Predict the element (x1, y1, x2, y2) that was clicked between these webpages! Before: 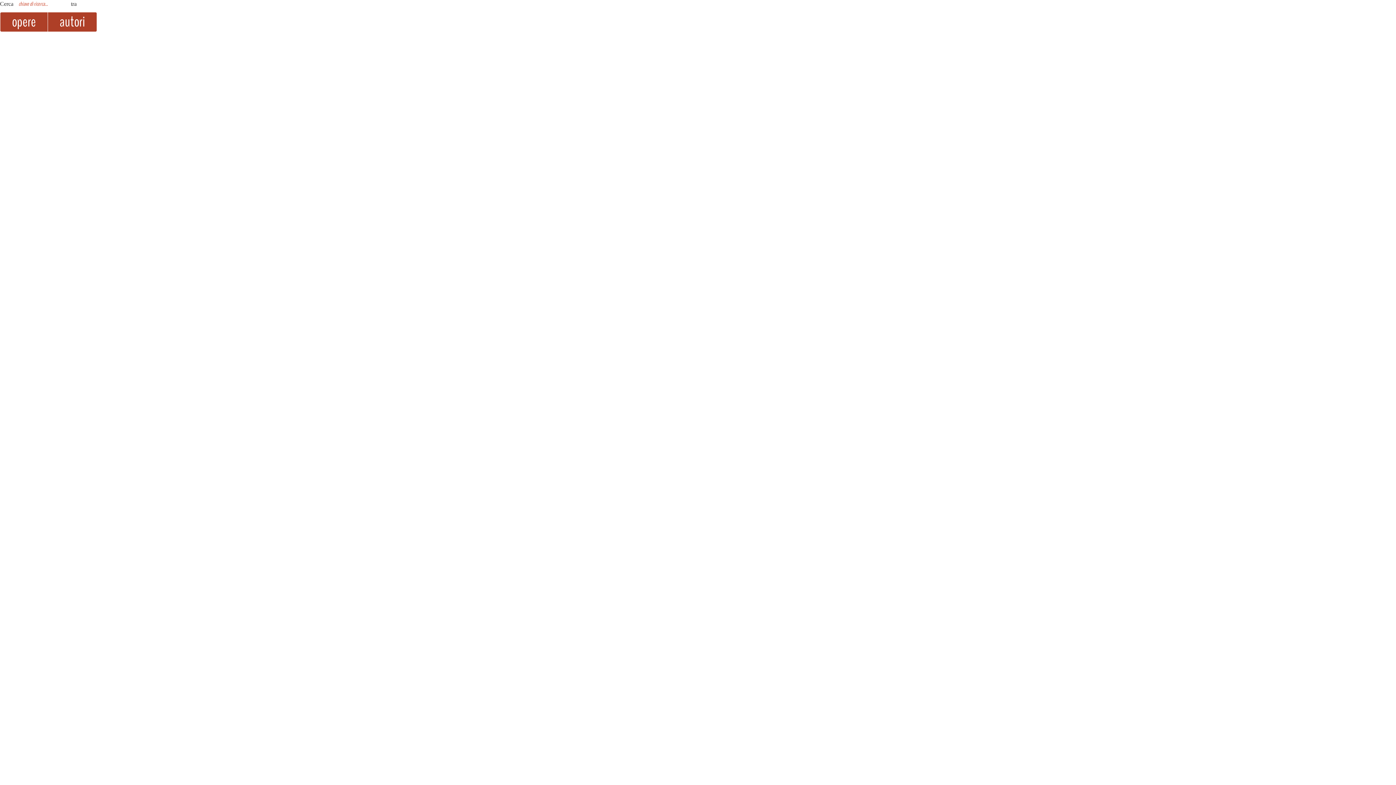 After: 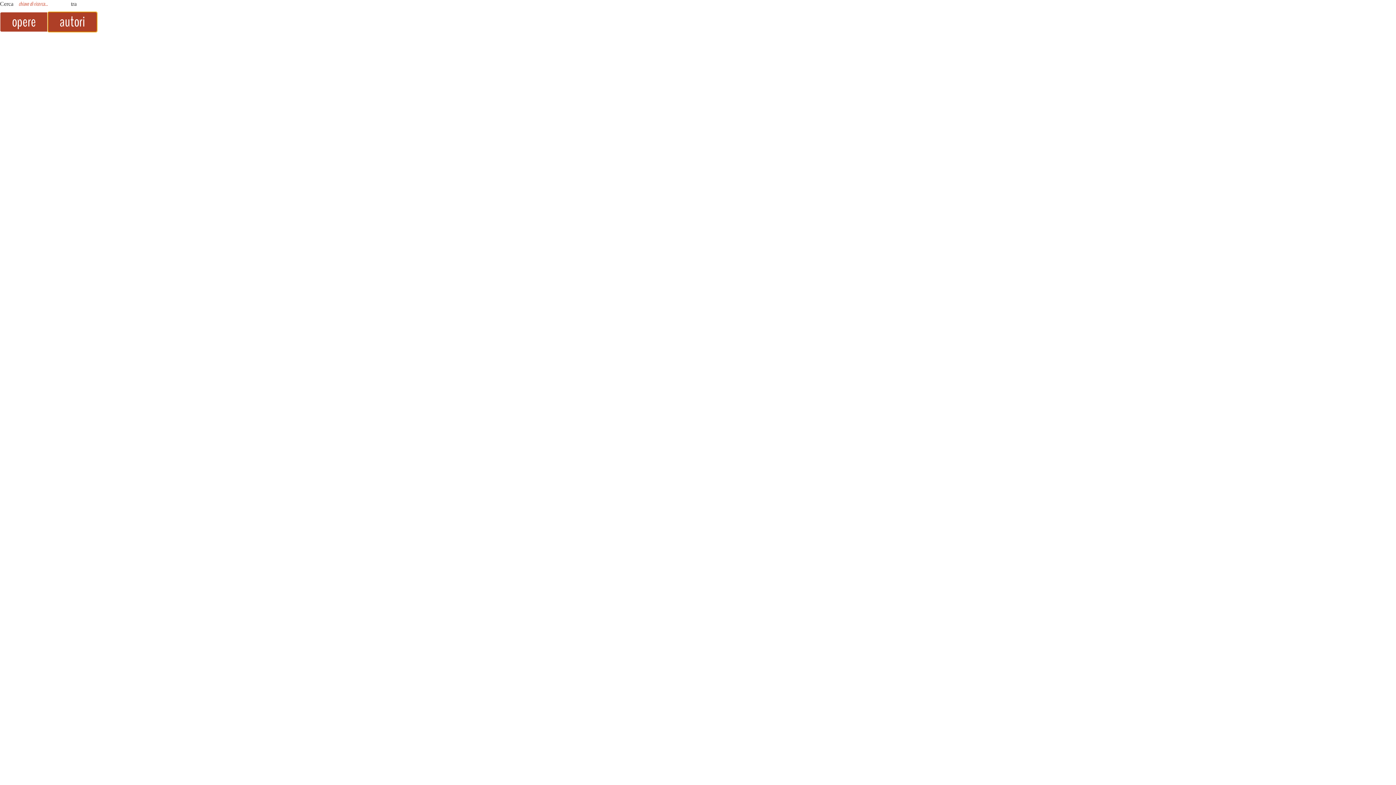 Action: bbox: (48, 12, 97, 32)